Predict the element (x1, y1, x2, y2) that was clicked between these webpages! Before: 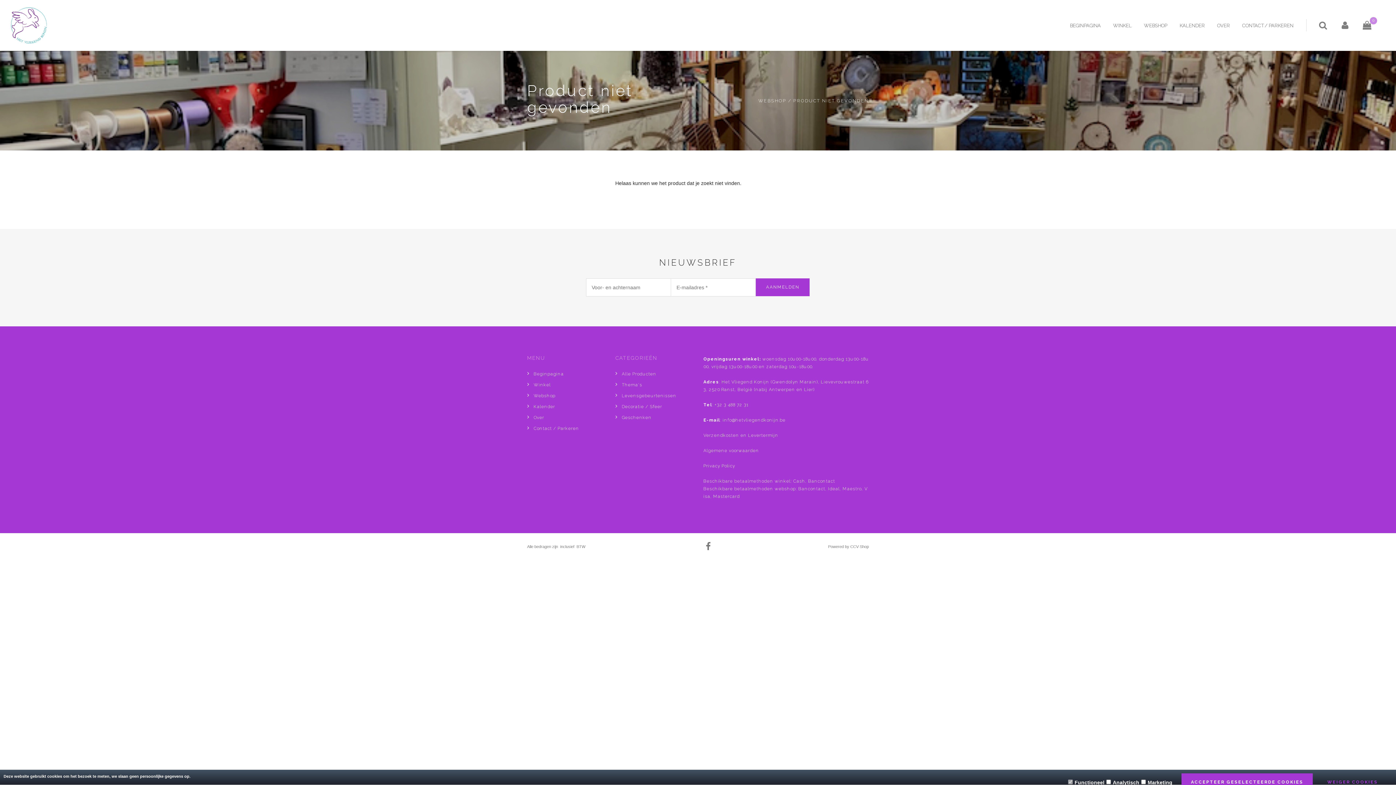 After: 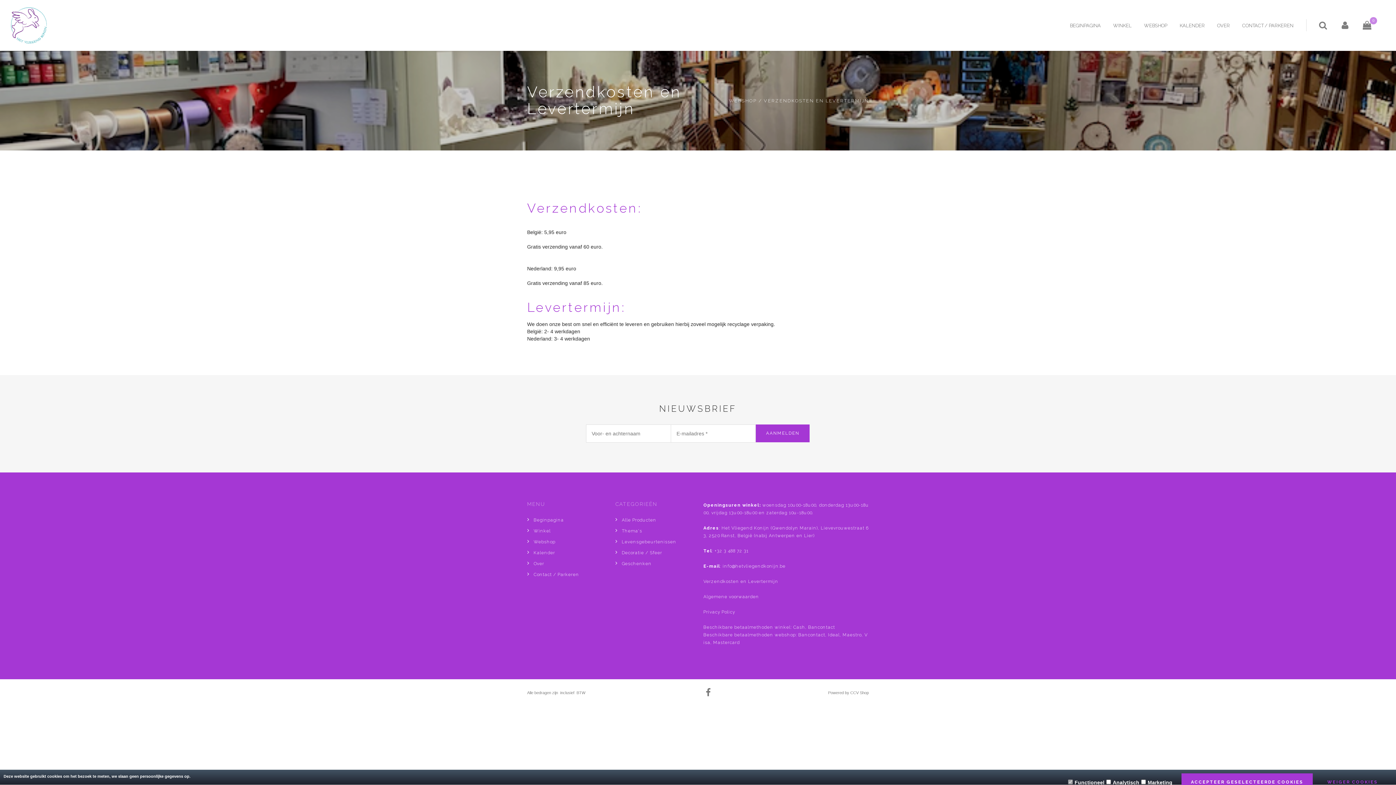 Action: label: Verzendkosten en Levertermijn bbox: (703, 433, 778, 438)